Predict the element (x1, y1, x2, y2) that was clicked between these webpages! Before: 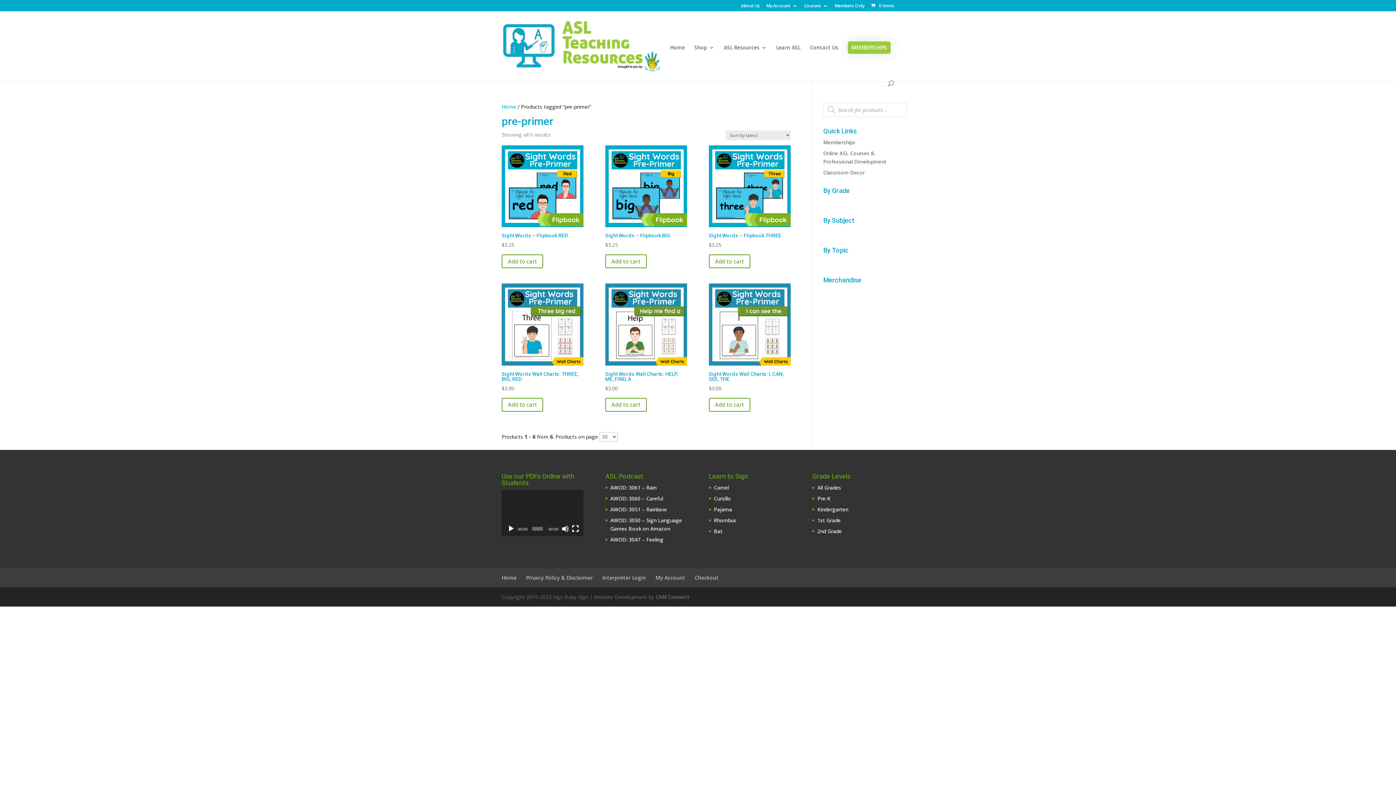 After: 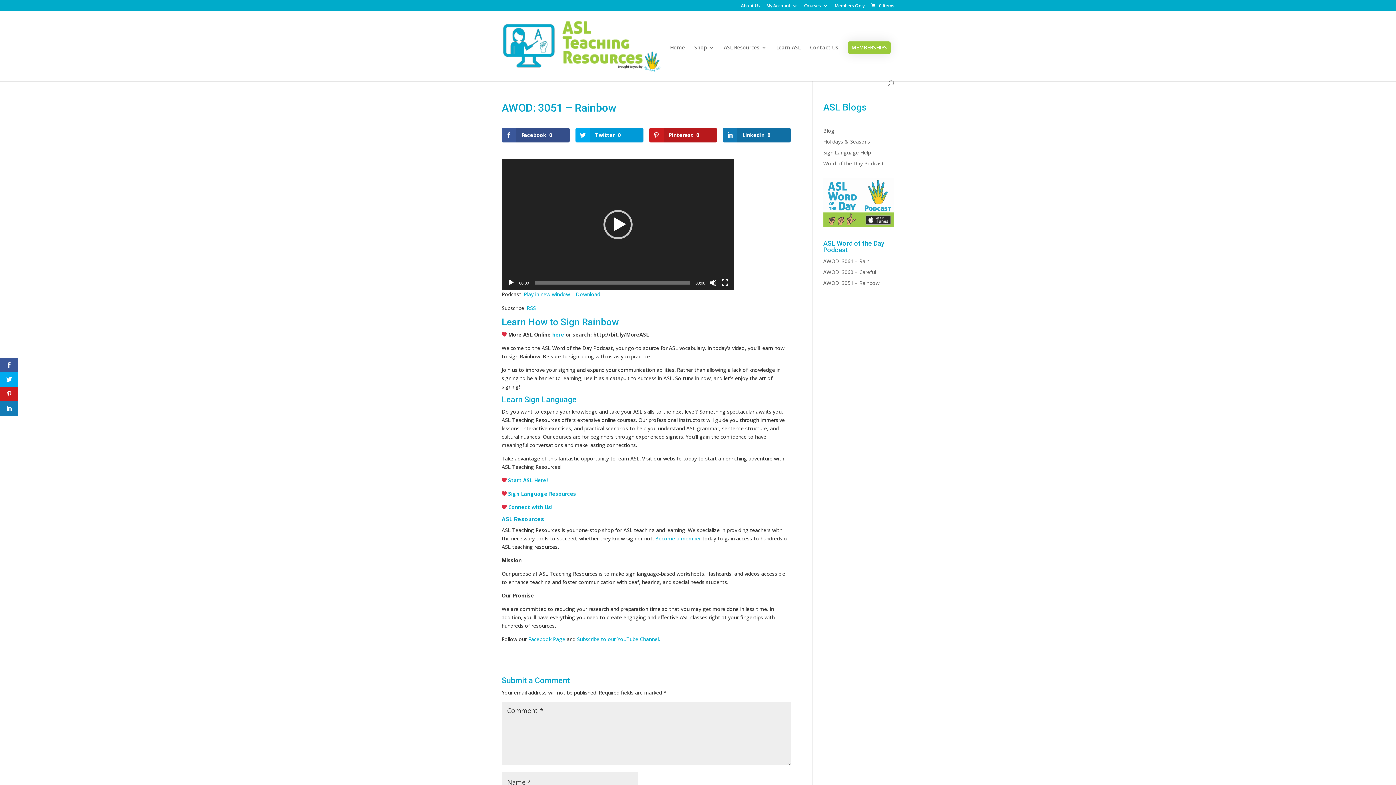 Action: label: AWOD: 3051 – Rainbow bbox: (610, 506, 666, 513)